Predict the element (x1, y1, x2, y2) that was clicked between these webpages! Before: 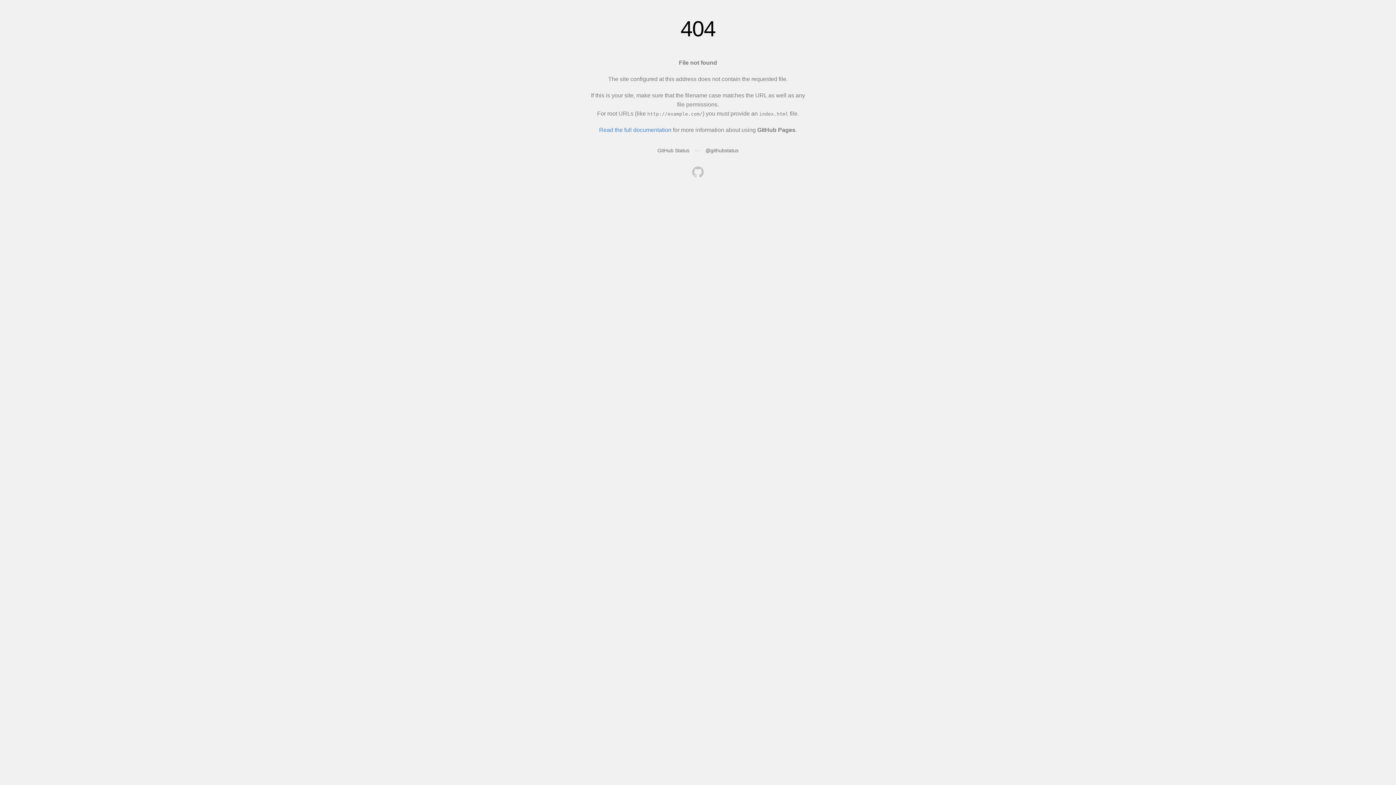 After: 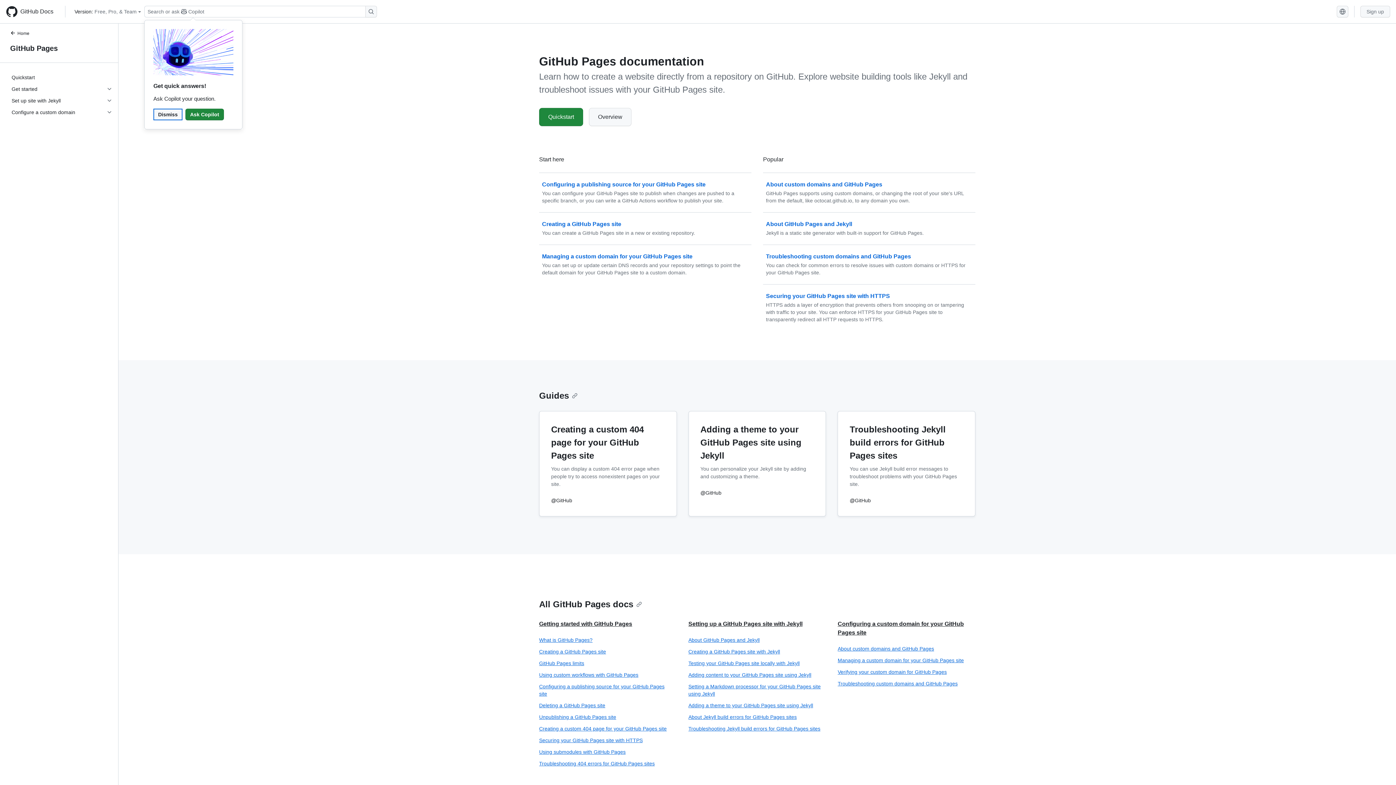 Action: bbox: (599, 126, 671, 133) label: Read the full documentation